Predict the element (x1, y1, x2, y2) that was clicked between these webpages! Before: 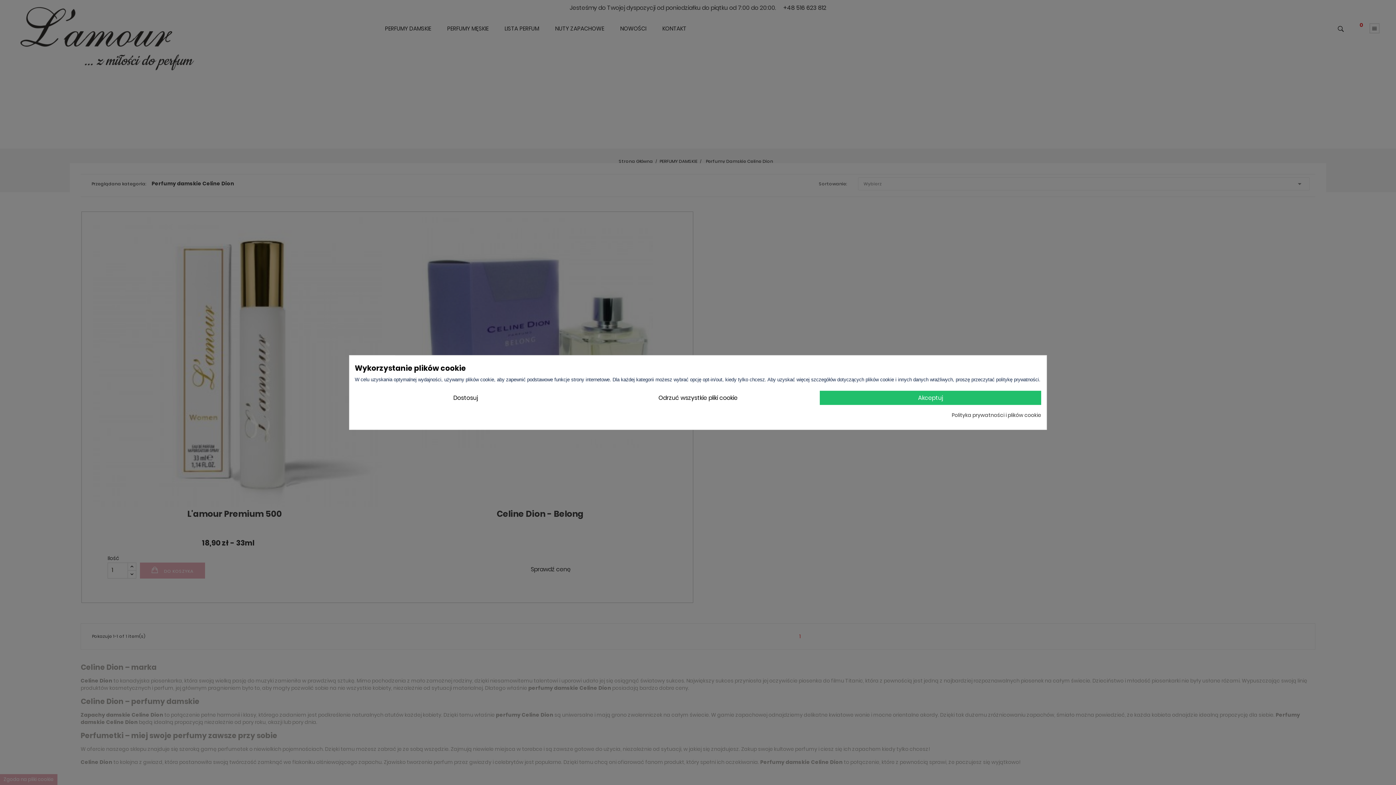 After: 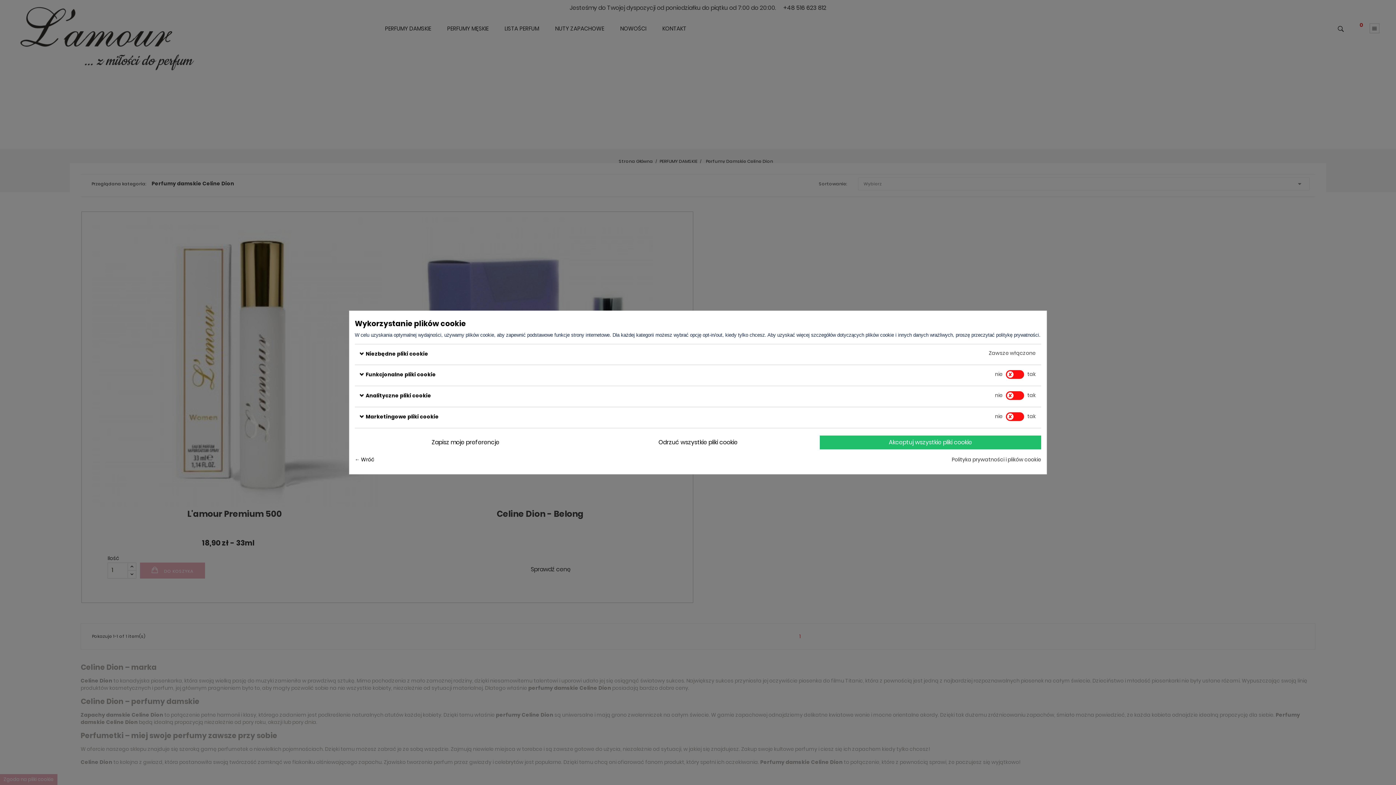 Action: bbox: (354, 390, 576, 405) label: Dostosuj